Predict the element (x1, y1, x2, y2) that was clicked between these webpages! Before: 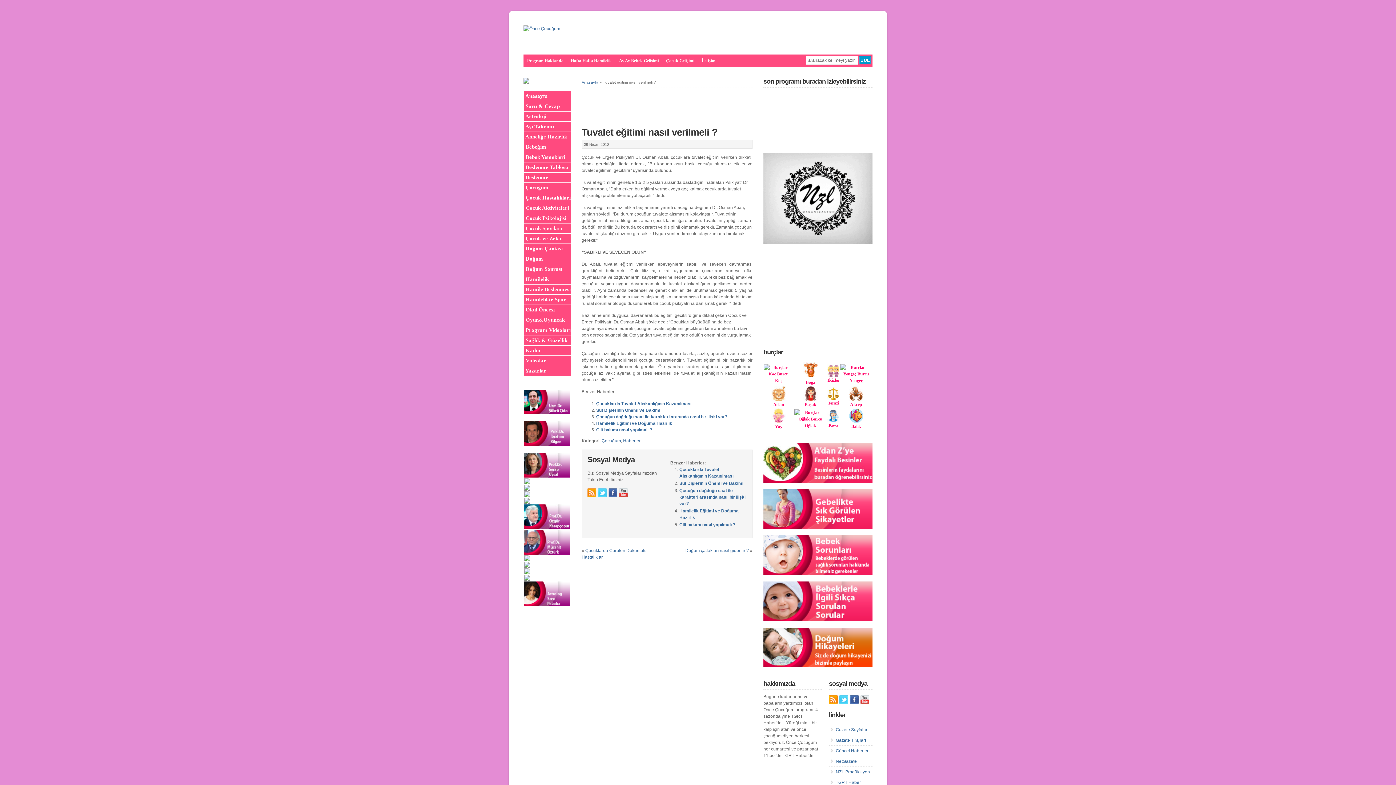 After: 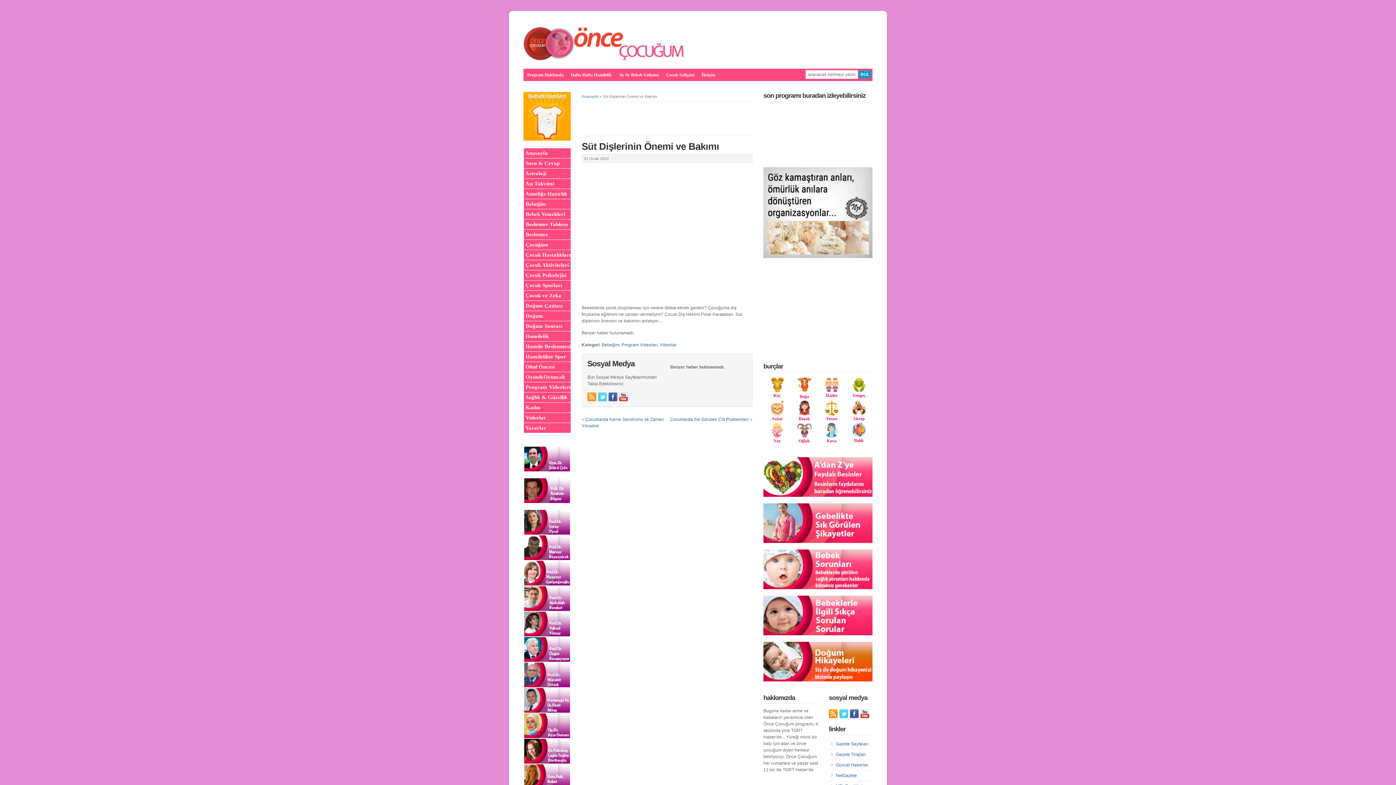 Action: label: Süt Dişlerinin Önemi ve Bakımı bbox: (596, 408, 660, 413)